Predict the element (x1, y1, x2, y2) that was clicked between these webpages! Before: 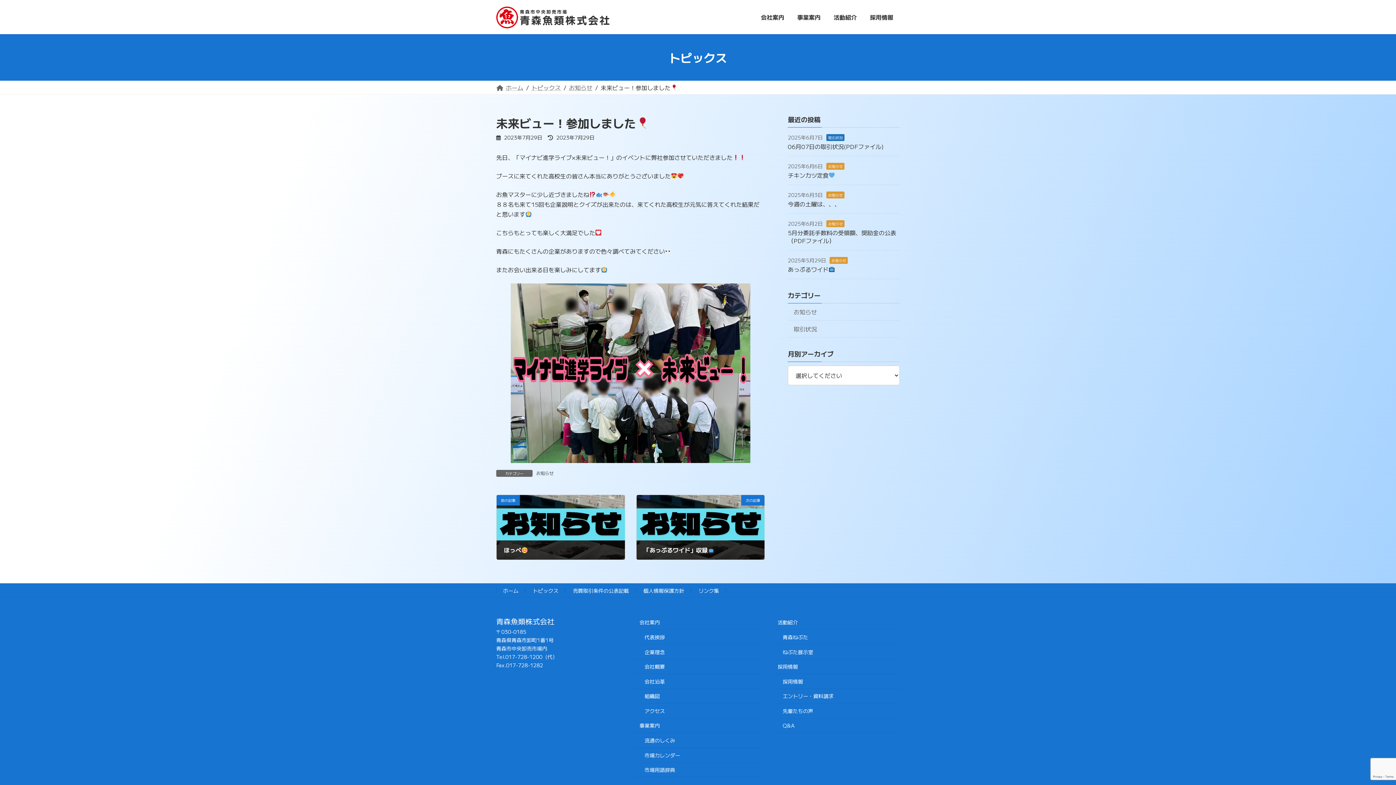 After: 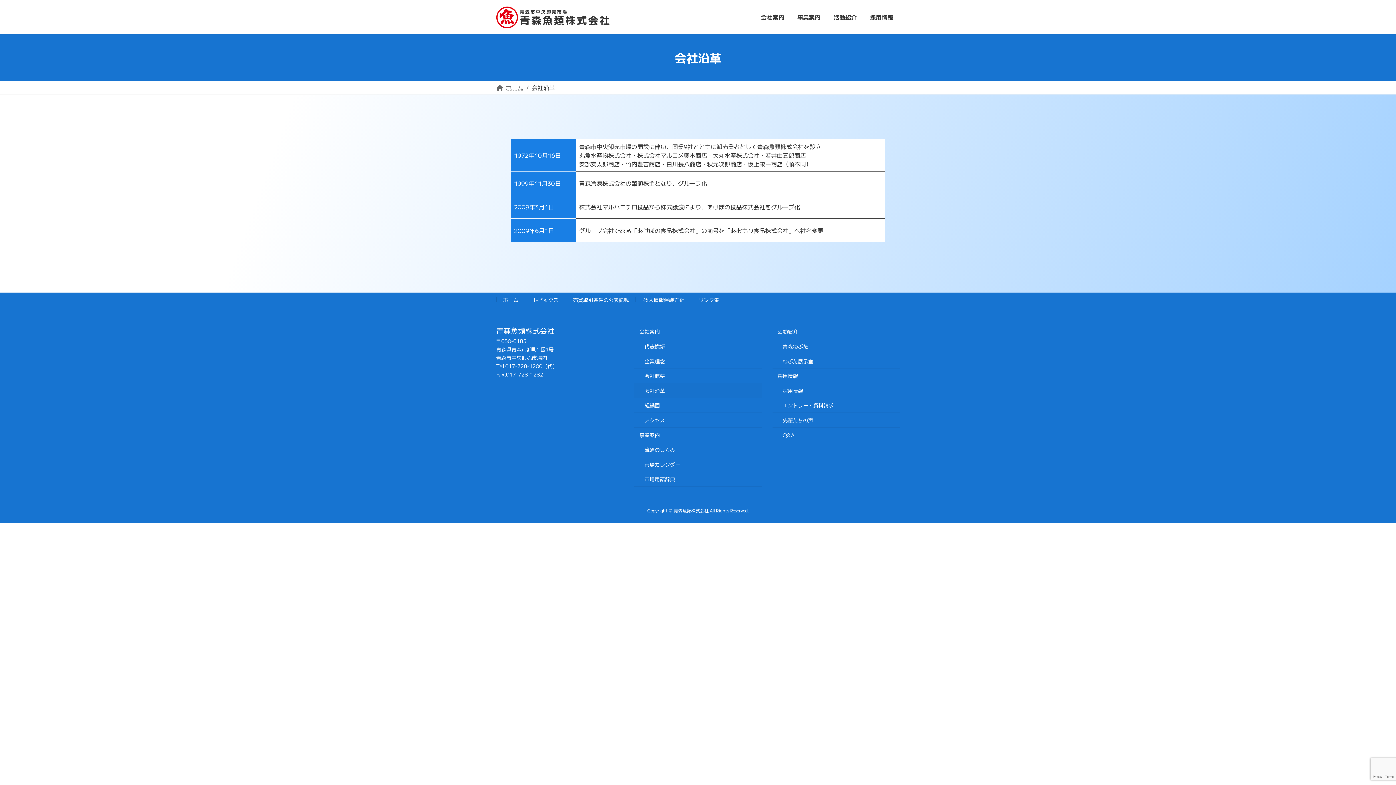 Action: bbox: (634, 674, 761, 689) label: 会社沿革